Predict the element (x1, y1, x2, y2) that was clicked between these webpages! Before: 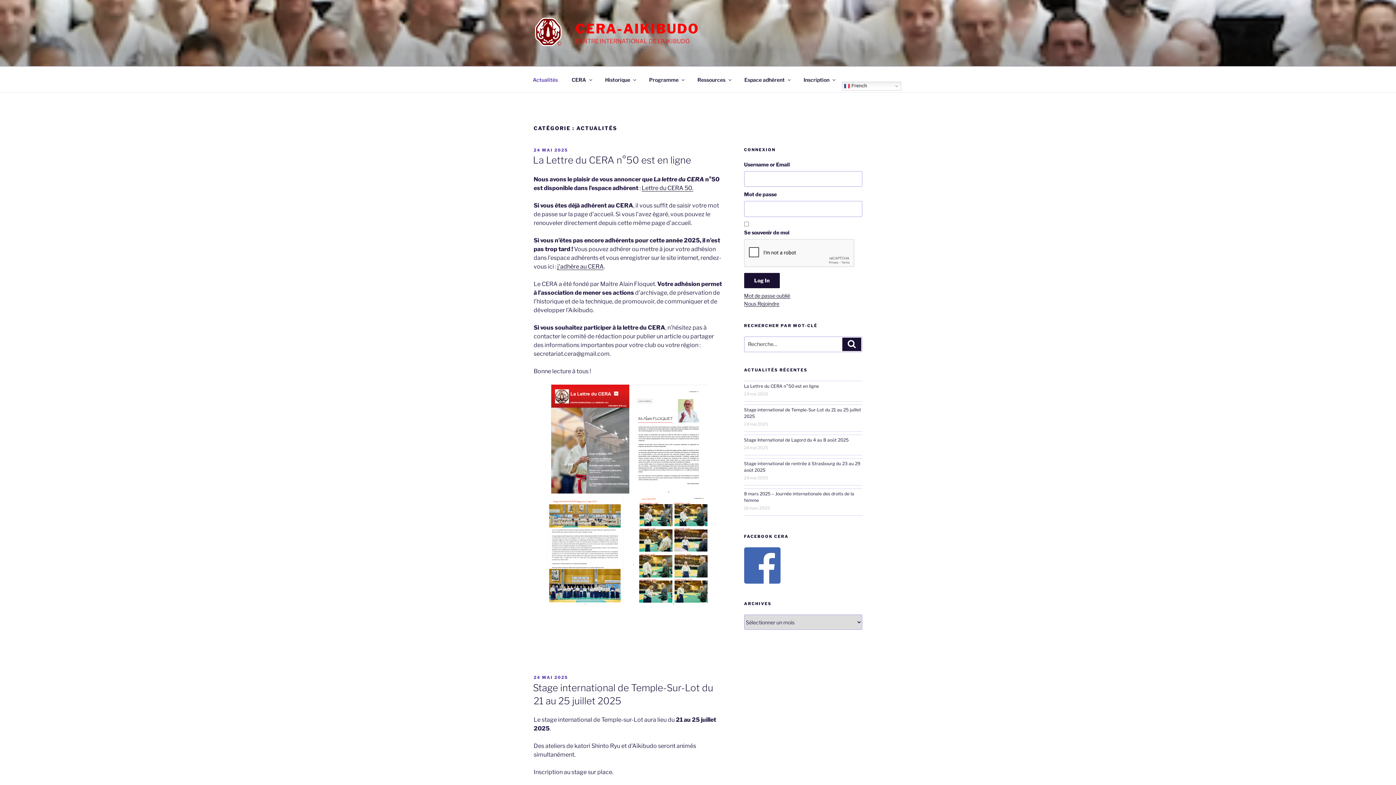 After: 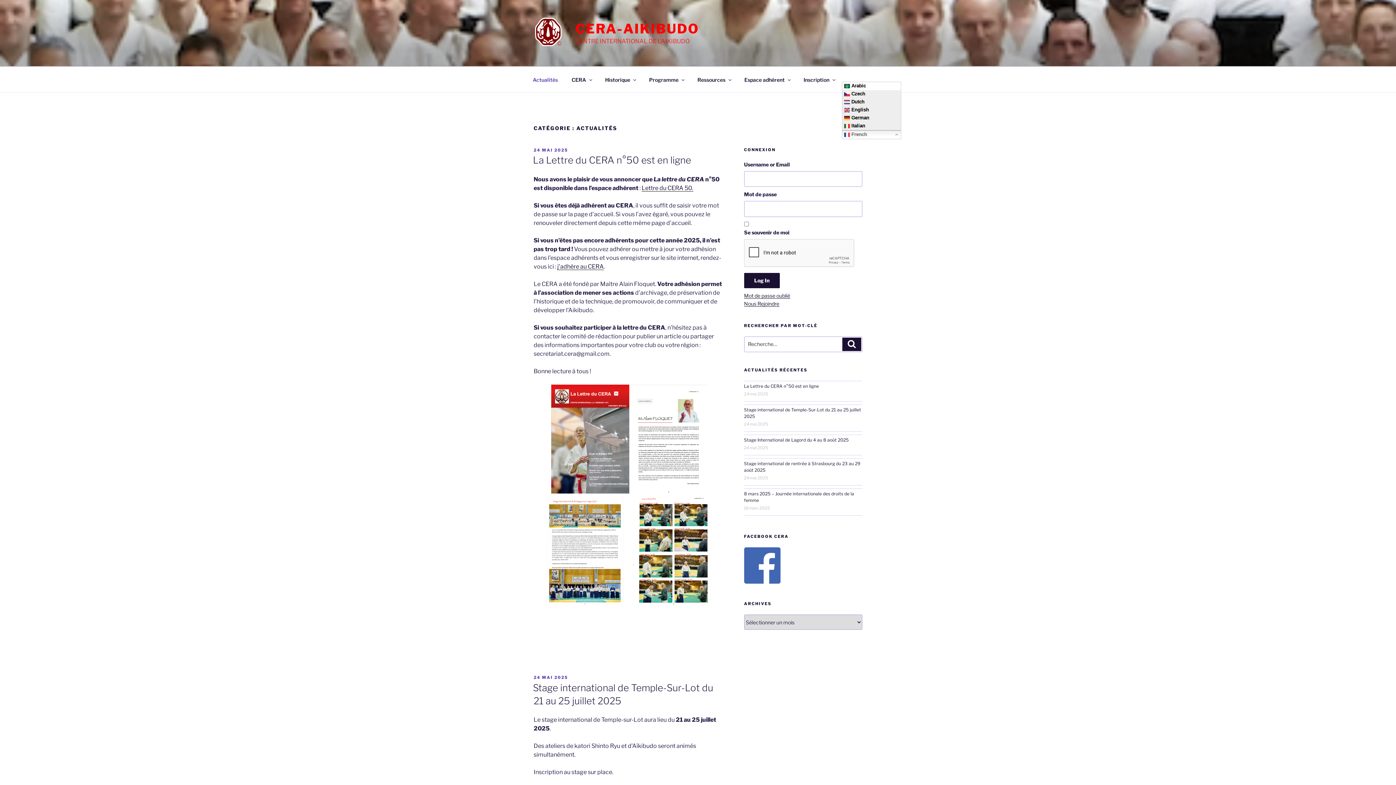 Action: bbox: (842, 81, 901, 90) label:  French